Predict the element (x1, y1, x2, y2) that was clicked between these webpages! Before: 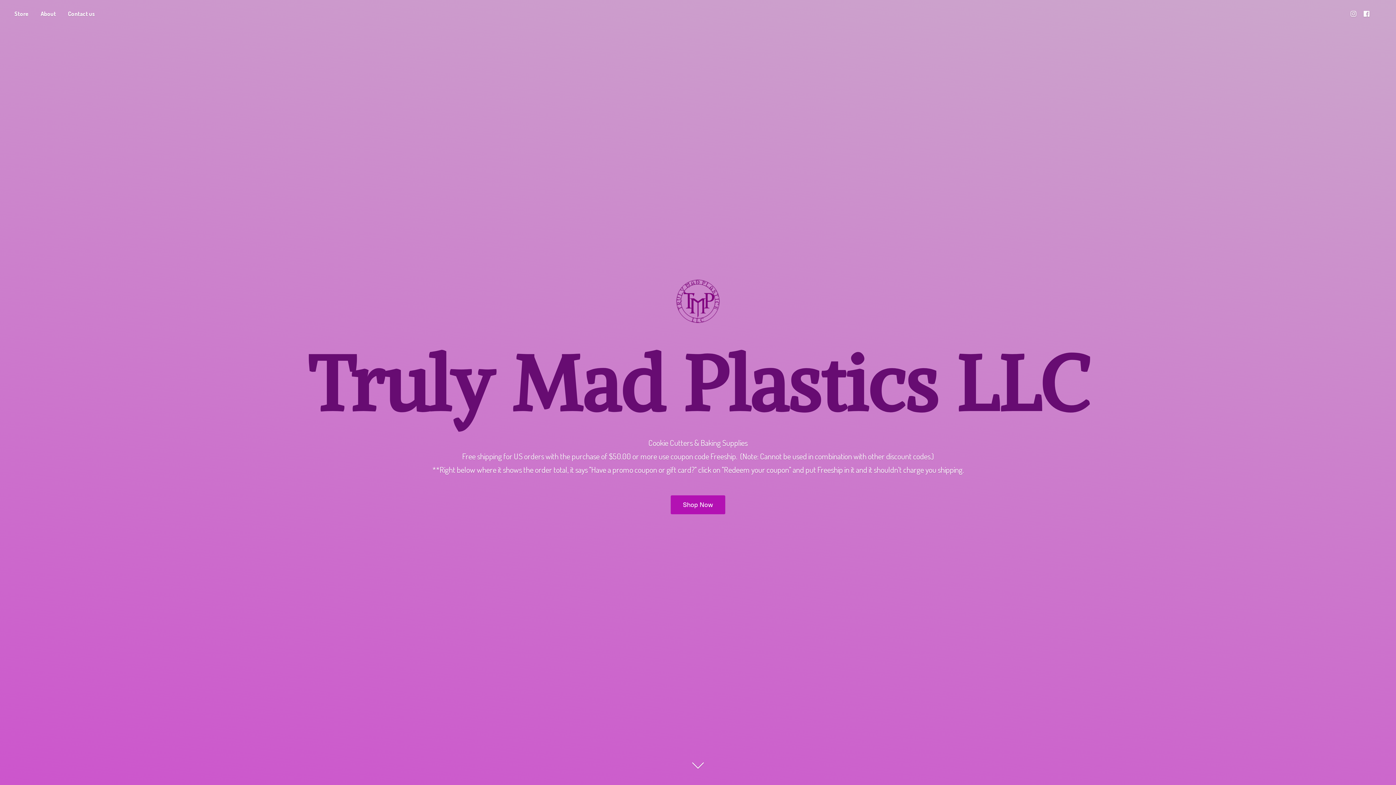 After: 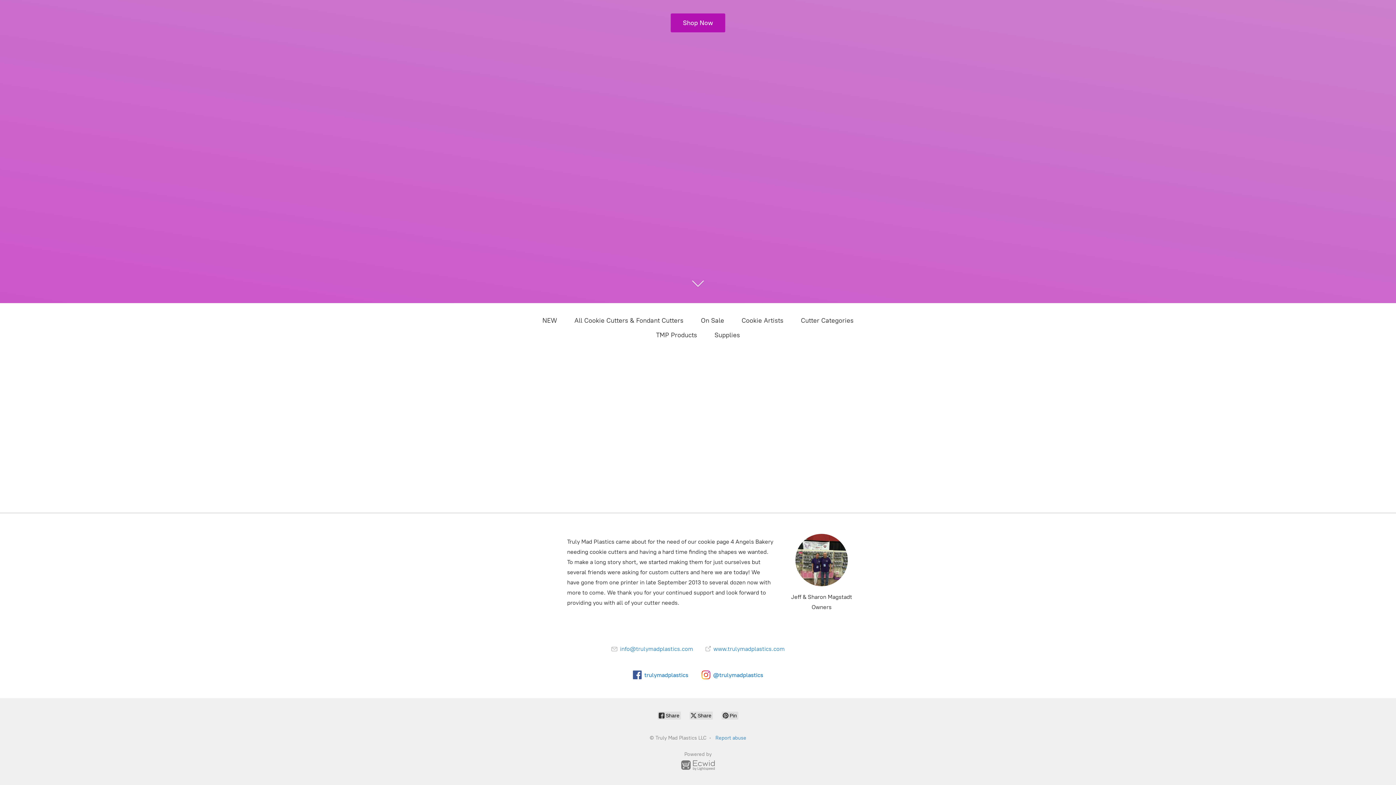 Action: label: Shop Now bbox: (670, 495, 725, 514)